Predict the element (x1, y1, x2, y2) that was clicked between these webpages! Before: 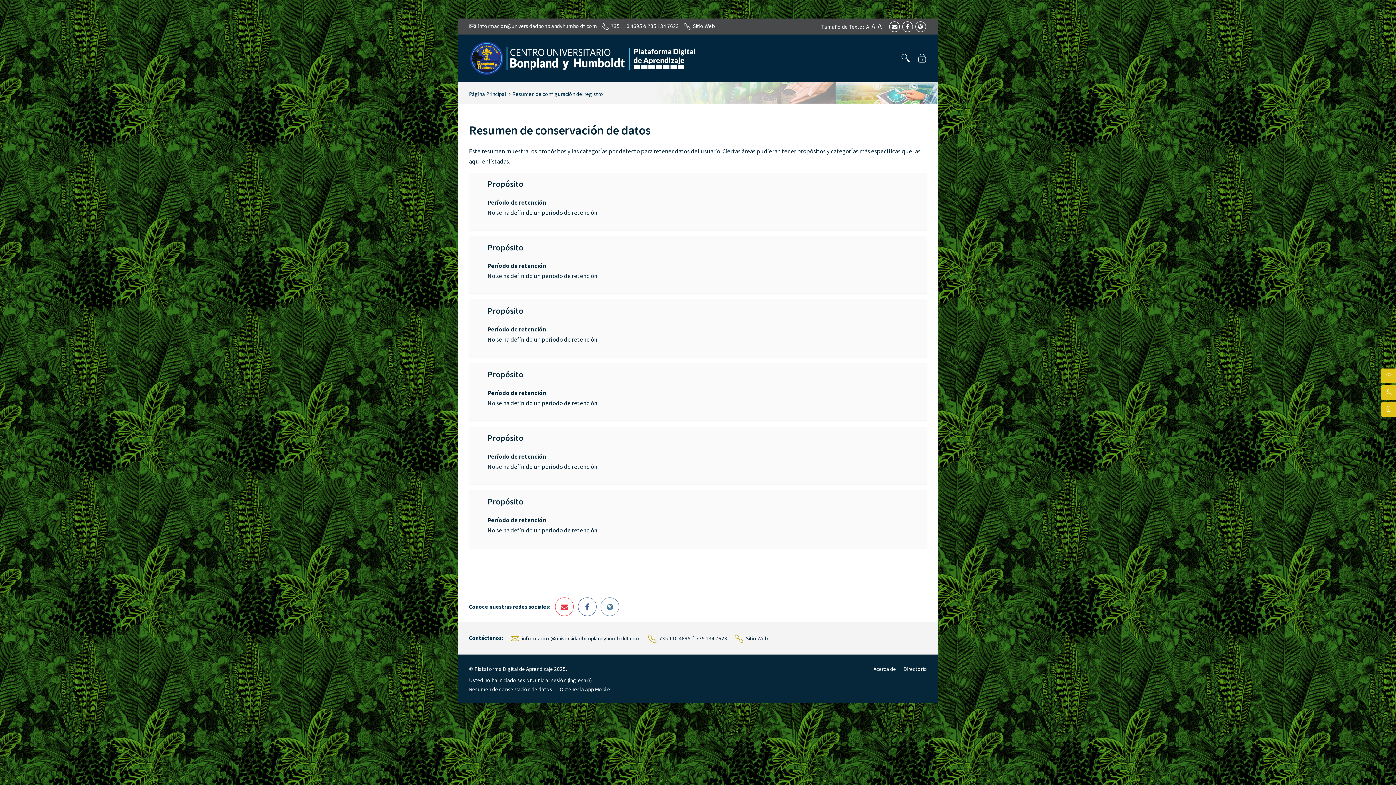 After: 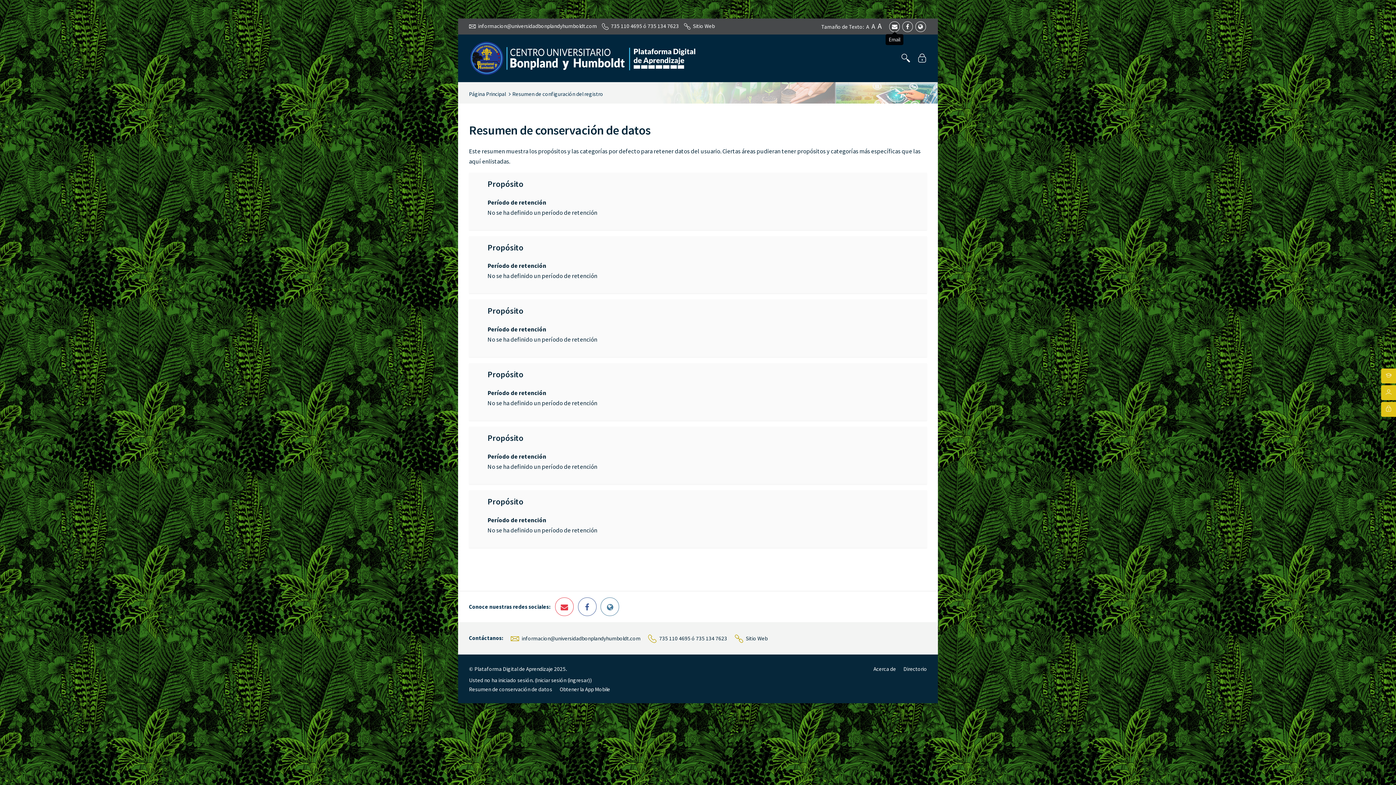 Action: bbox: (889, 21, 900, 31)